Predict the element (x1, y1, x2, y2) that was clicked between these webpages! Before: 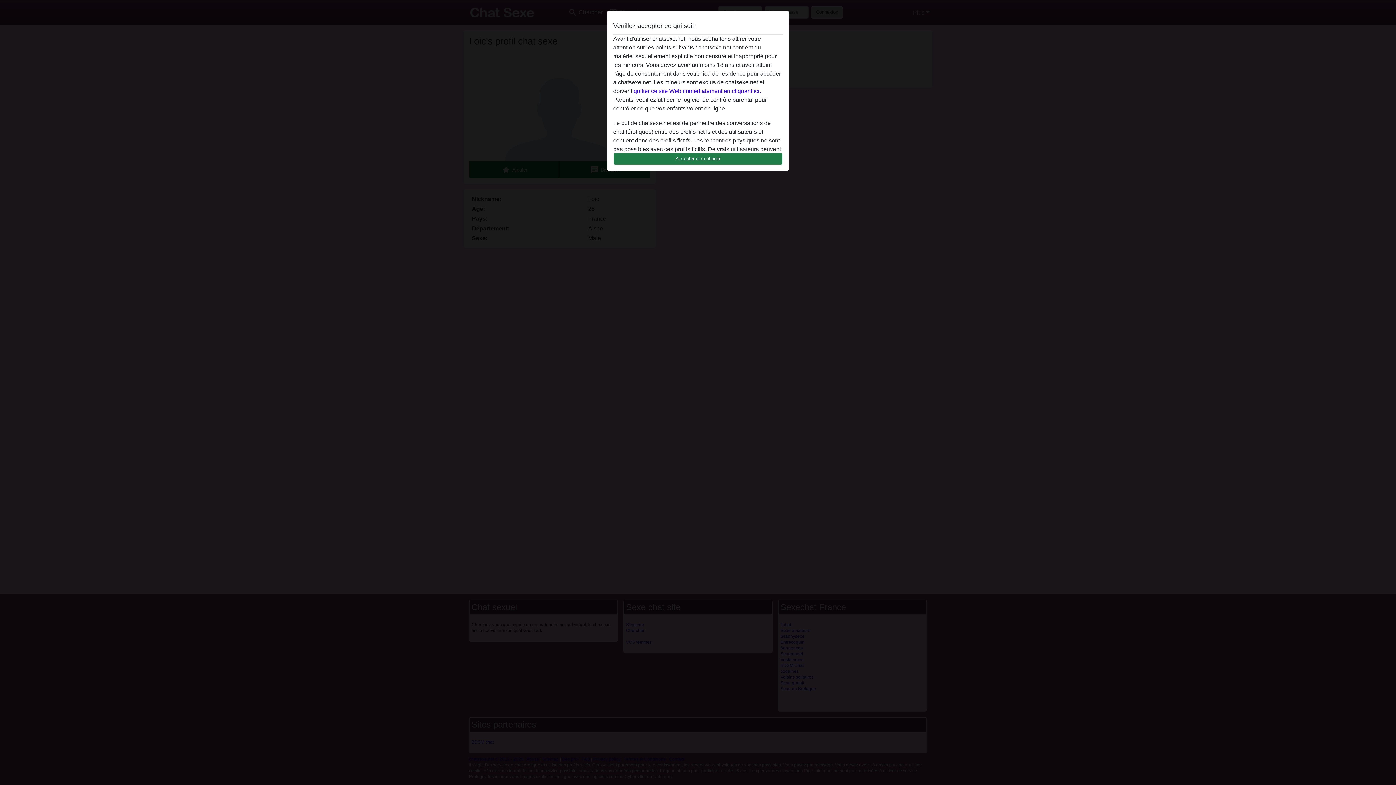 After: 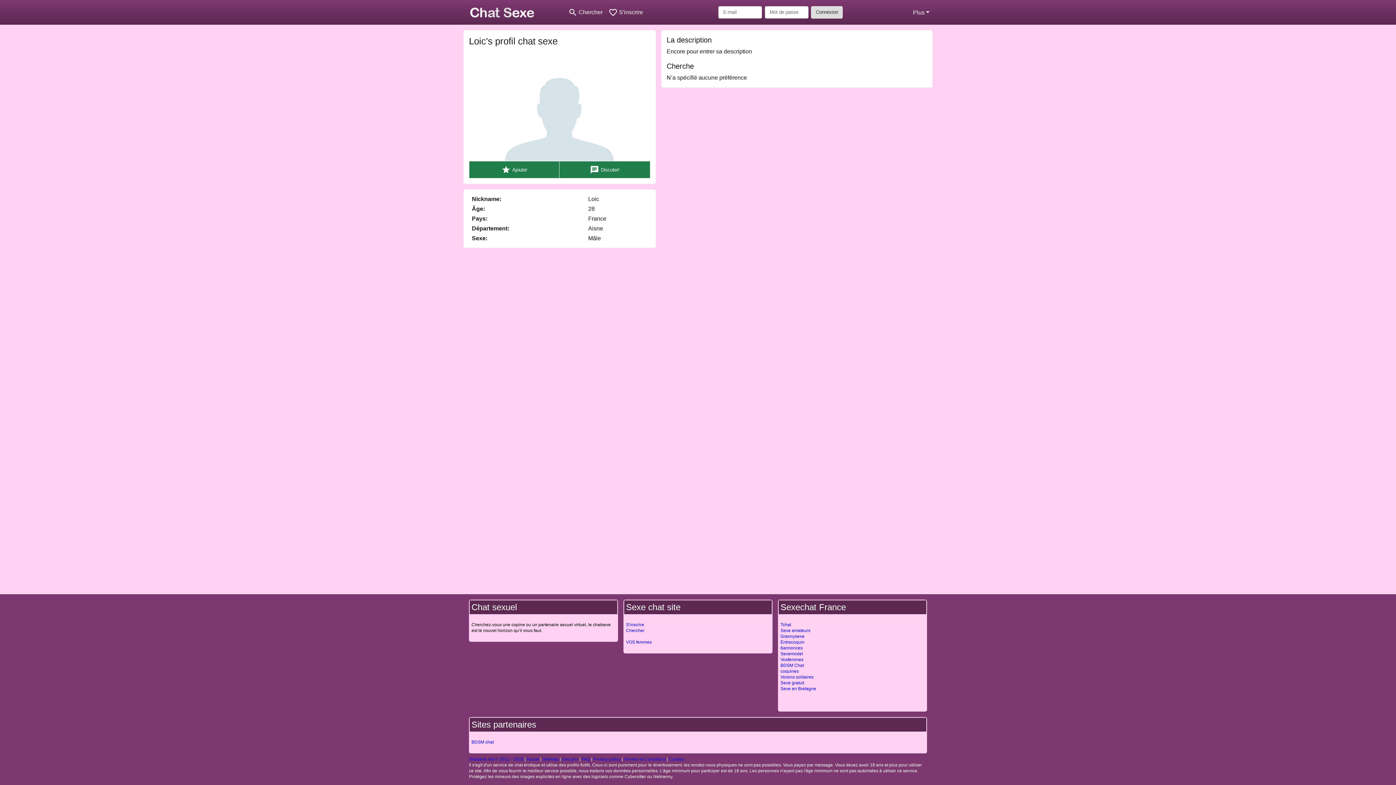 Action: label: Accepter et continuer bbox: (613, 152, 782, 165)